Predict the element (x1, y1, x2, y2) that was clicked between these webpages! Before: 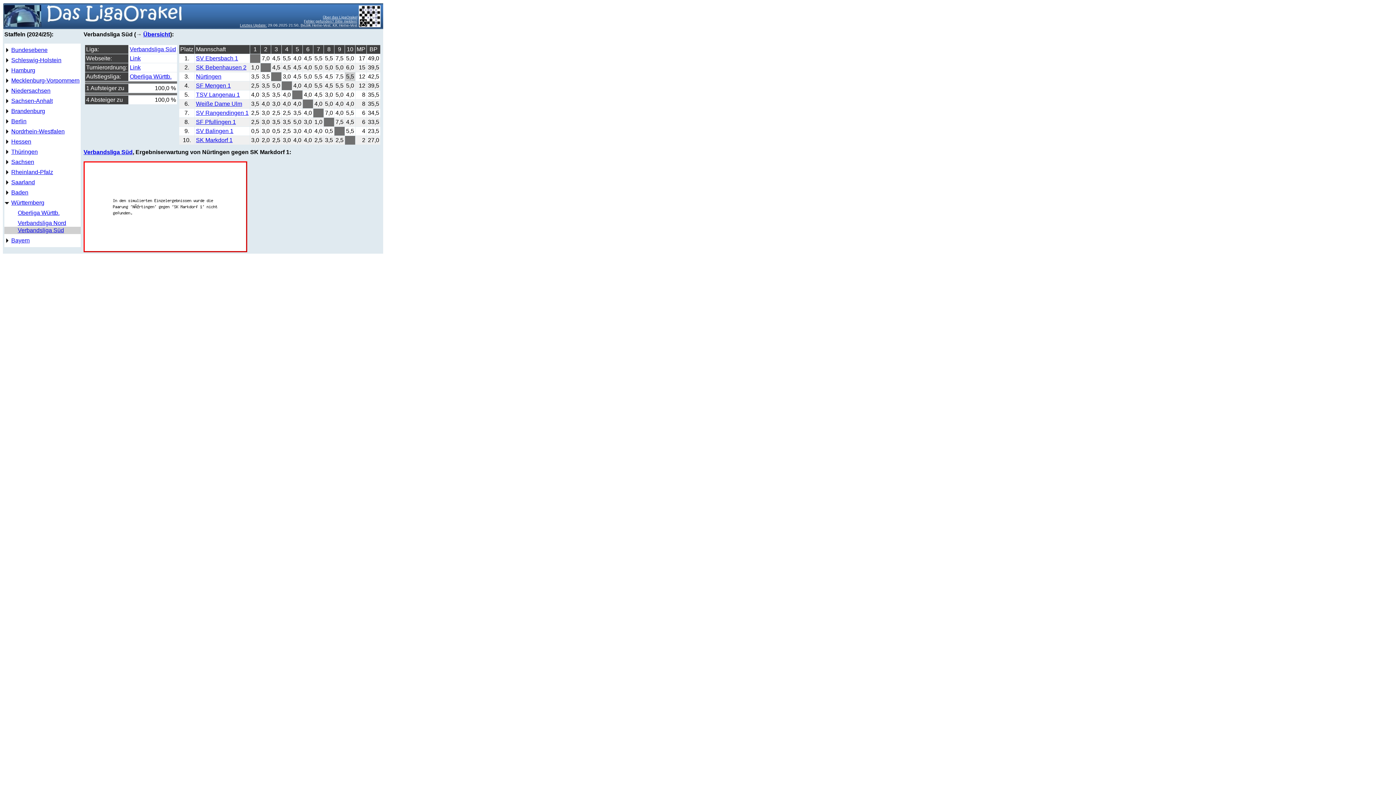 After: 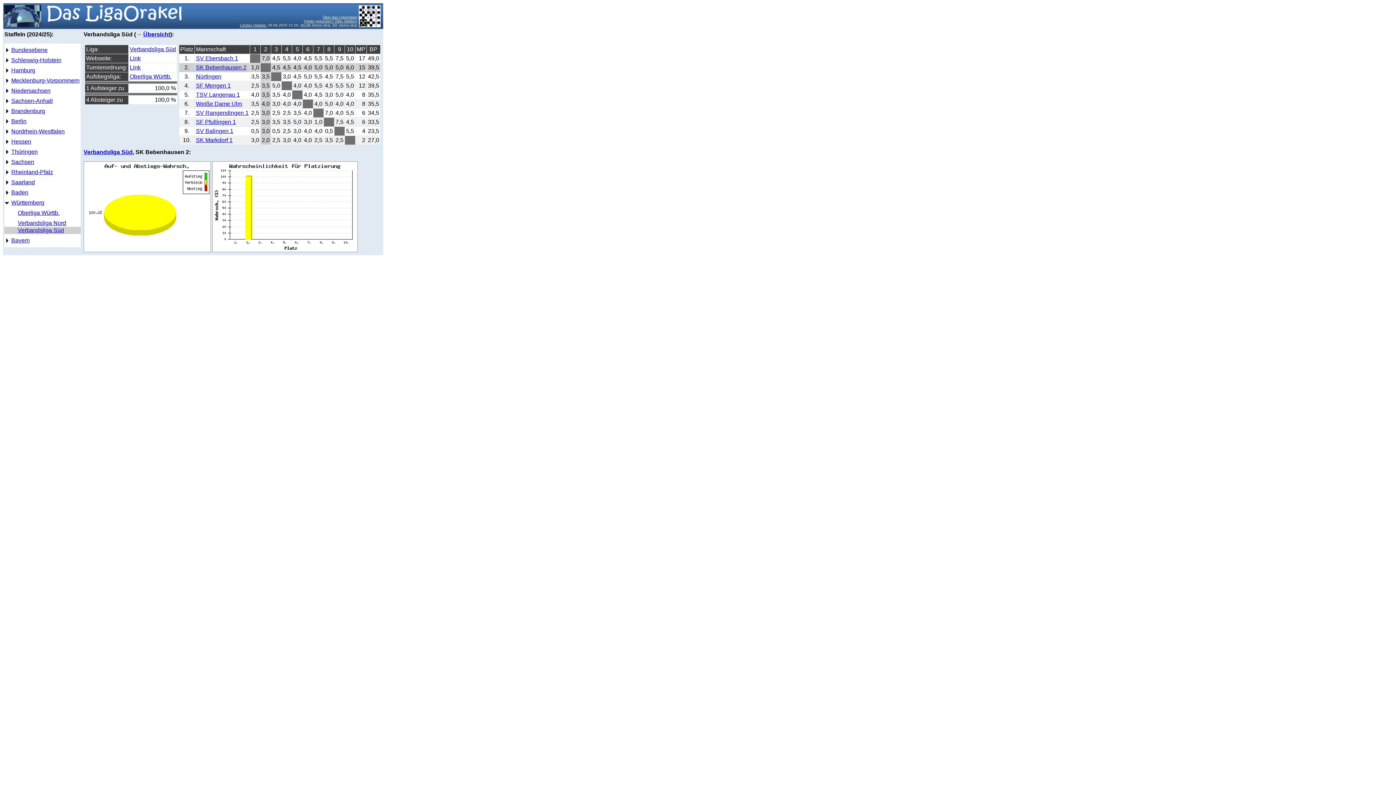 Action: bbox: (196, 64, 246, 70) label: SK Bebenhausen 2